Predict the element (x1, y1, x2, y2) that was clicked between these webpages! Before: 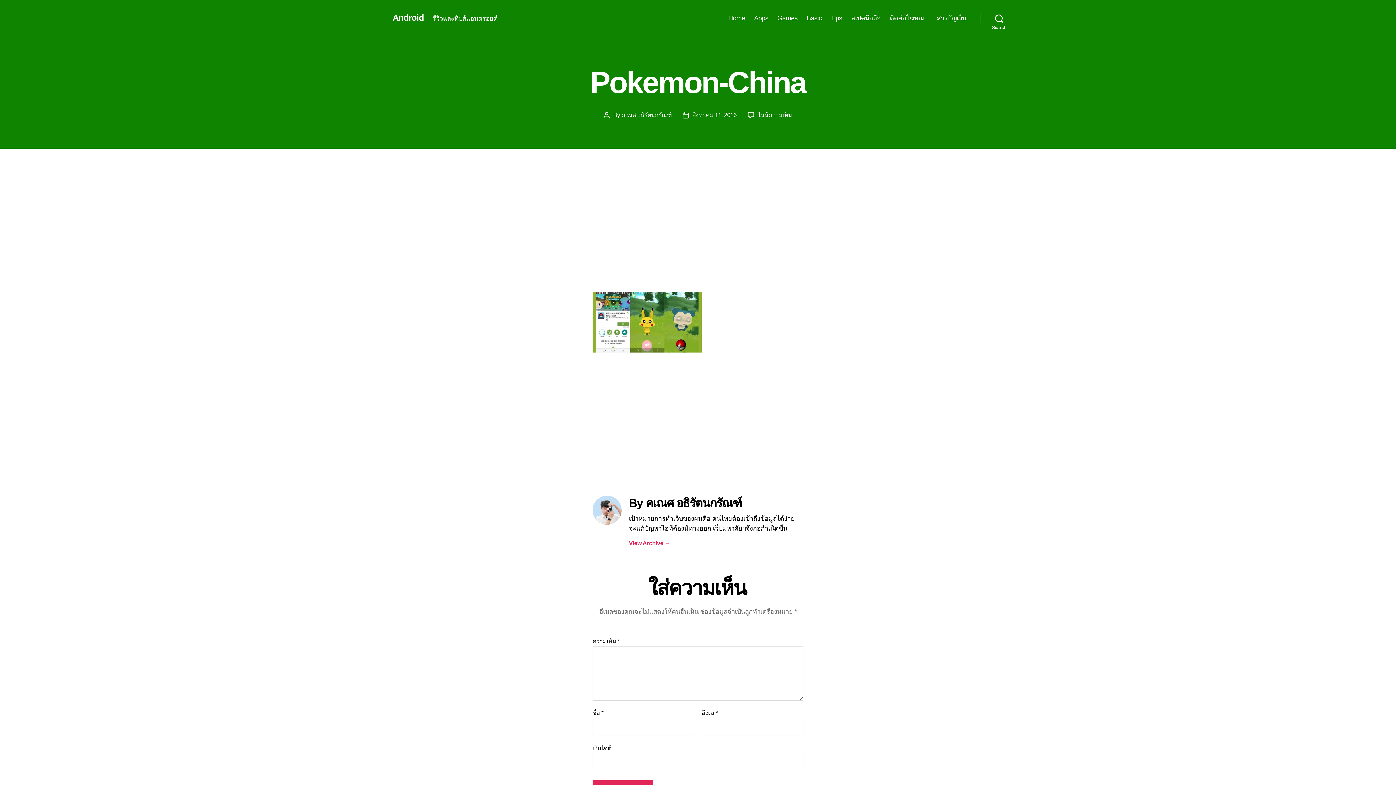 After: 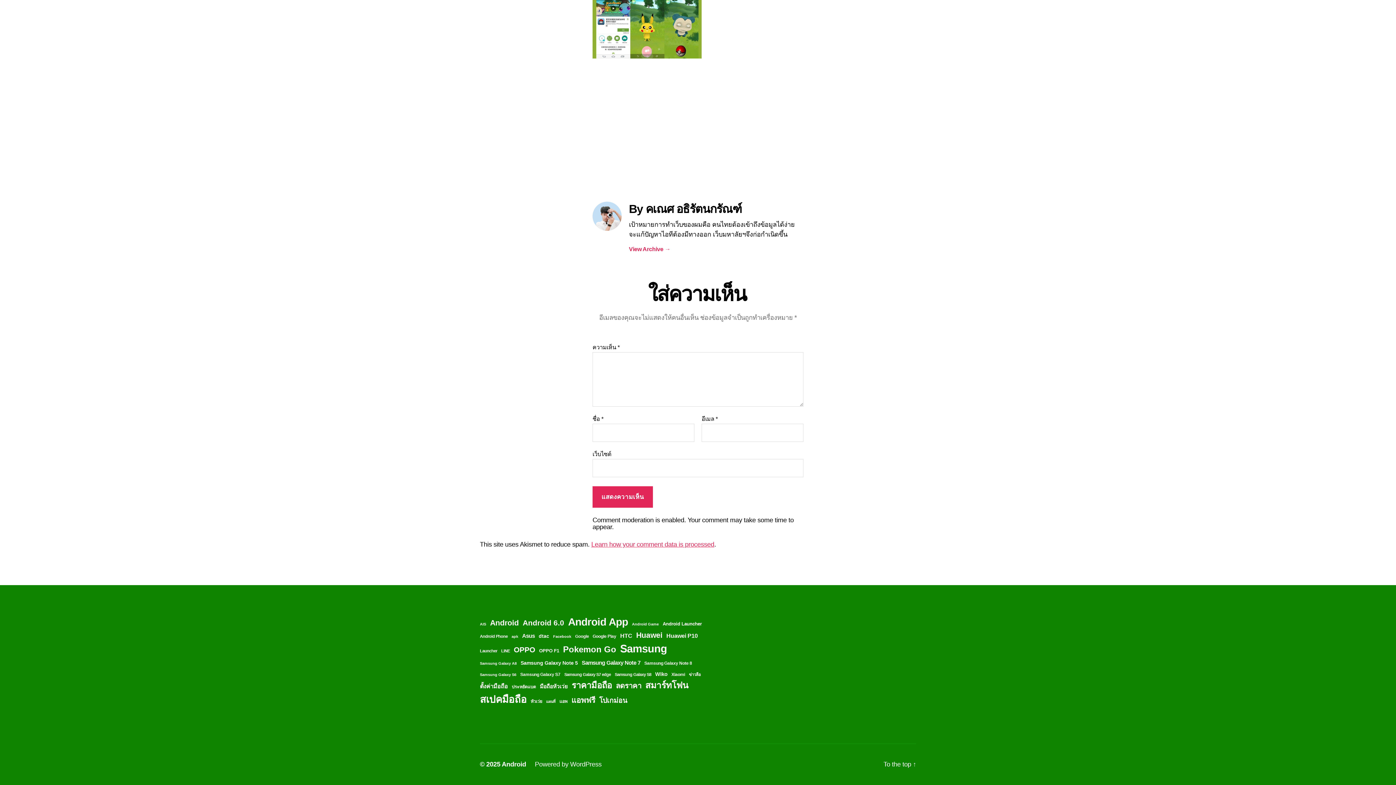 Action: label: ไม่มีความเห็น
บน Pokemon-China bbox: (758, 112, 792, 118)